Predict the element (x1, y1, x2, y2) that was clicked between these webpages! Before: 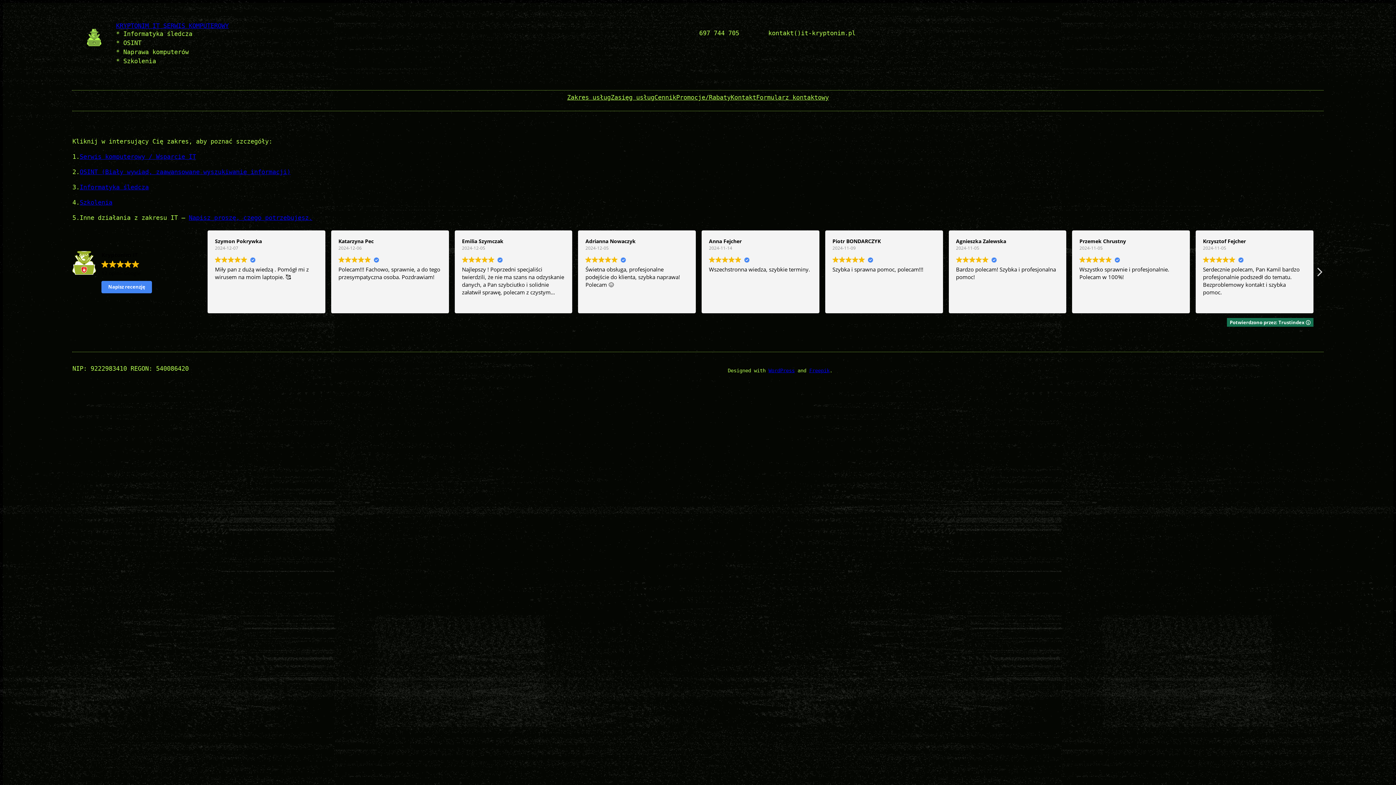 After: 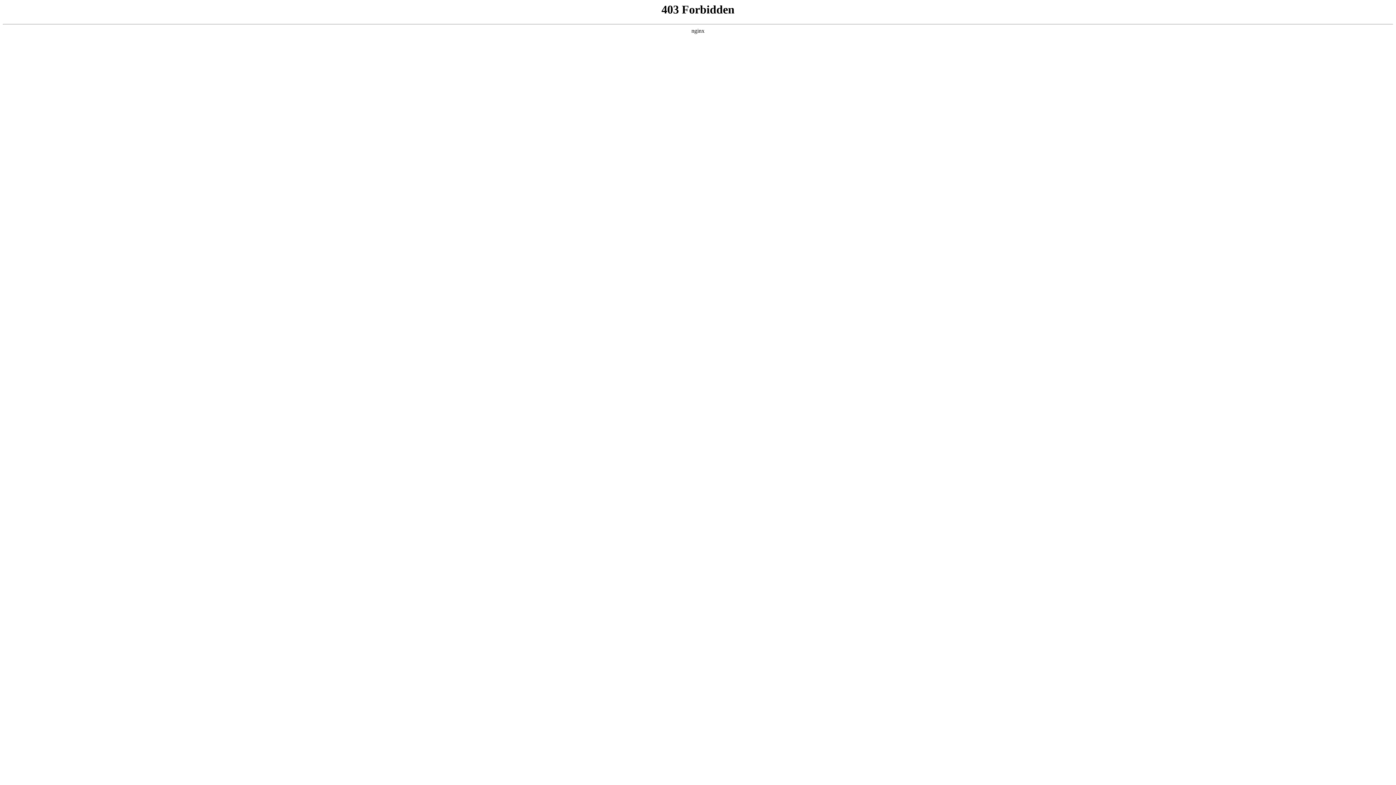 Action: label: WordPress bbox: (768, 367, 794, 373)